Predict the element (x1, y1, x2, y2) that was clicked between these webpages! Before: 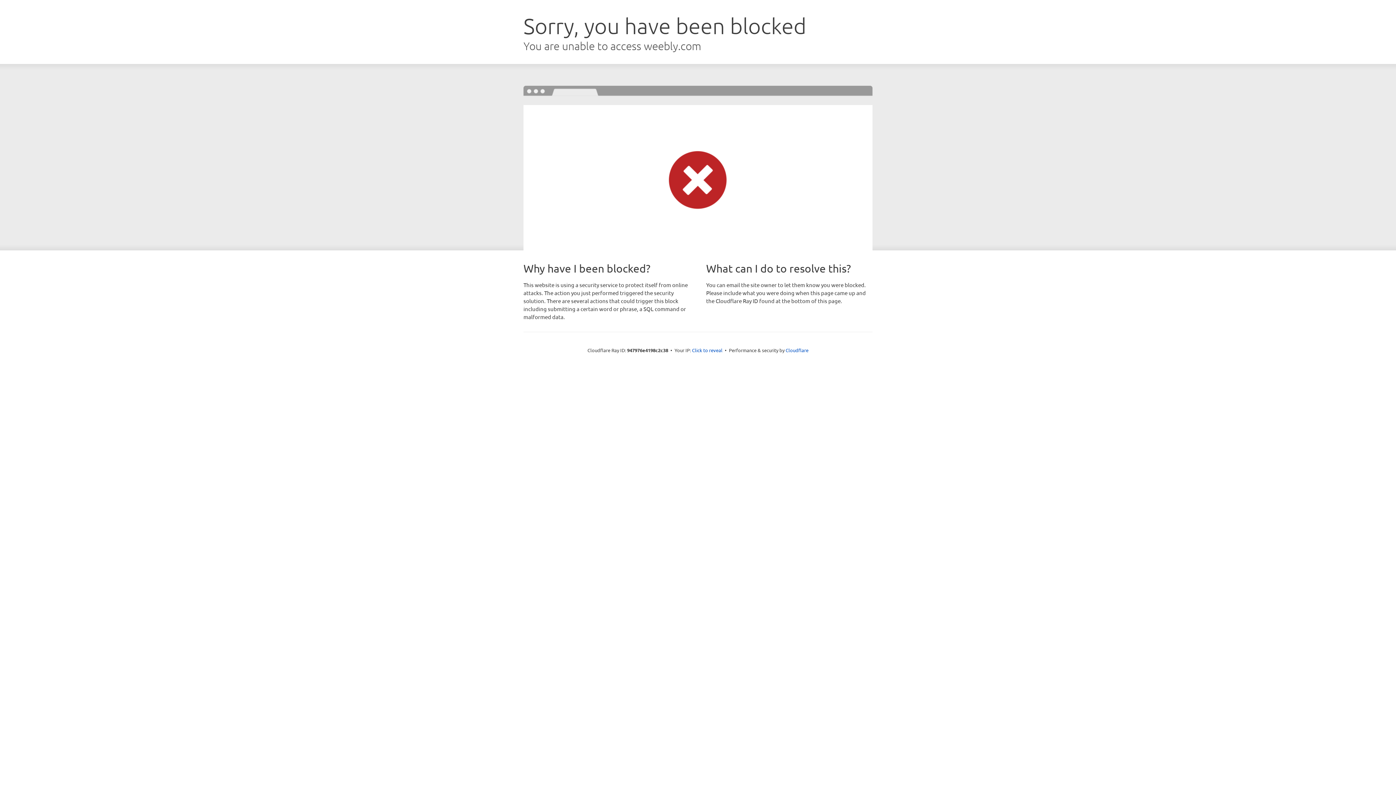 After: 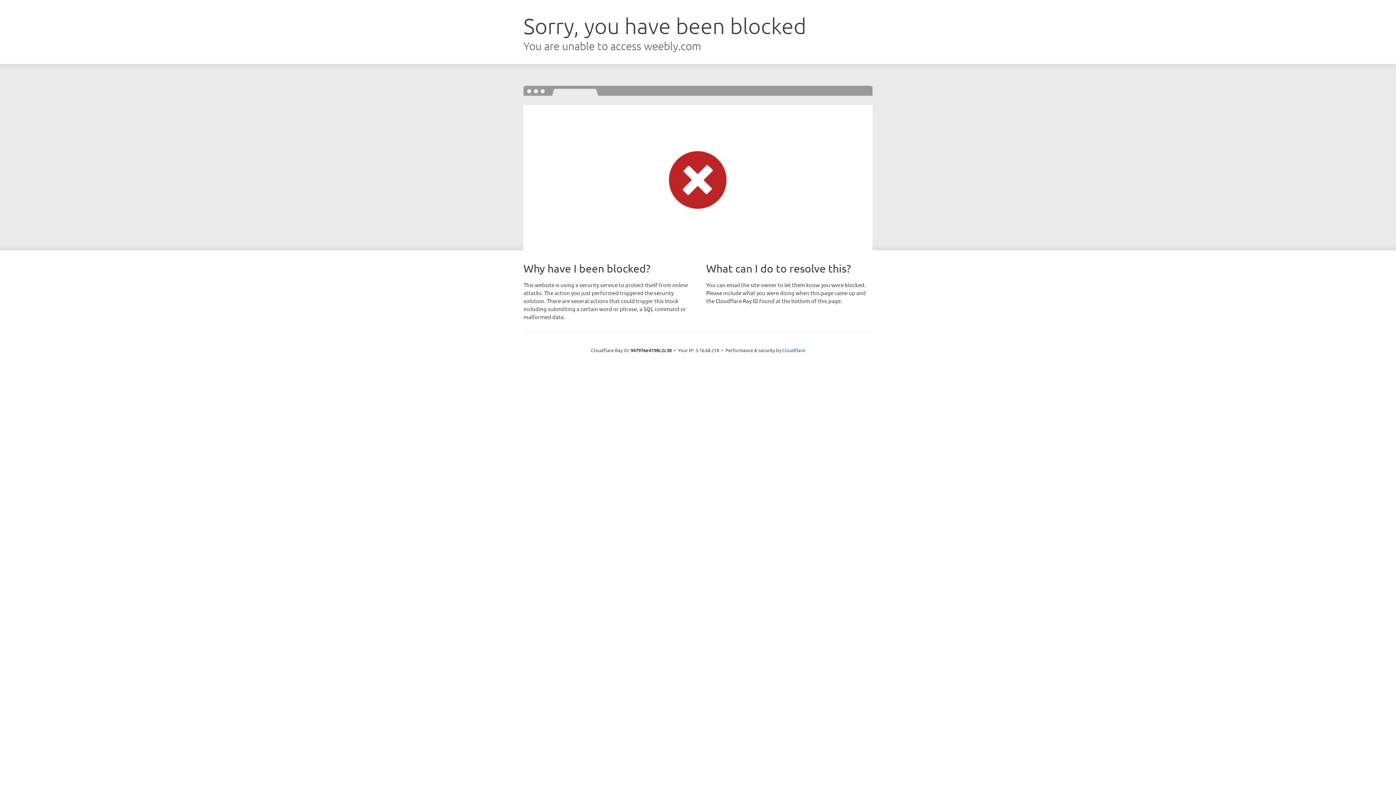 Action: bbox: (692, 346, 722, 353) label: Click to reveal